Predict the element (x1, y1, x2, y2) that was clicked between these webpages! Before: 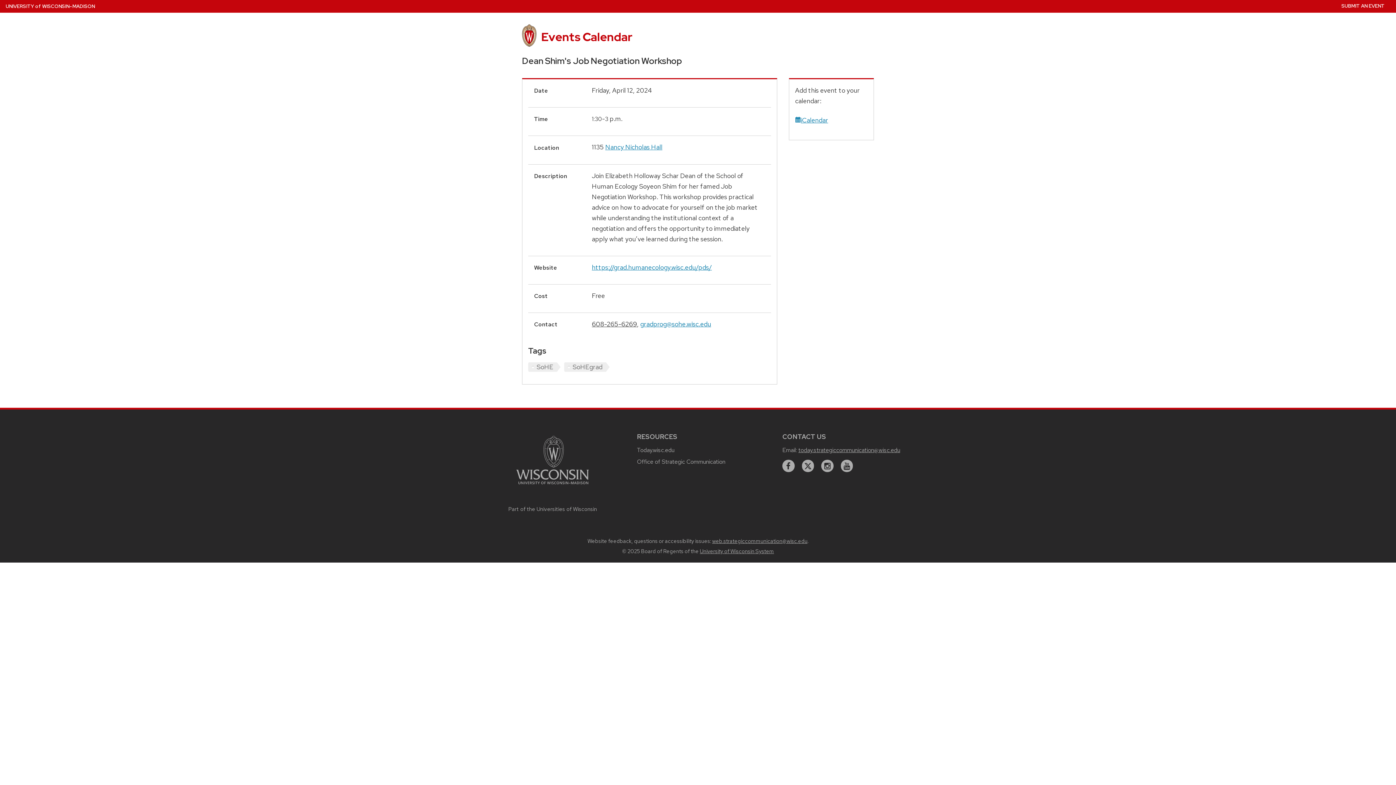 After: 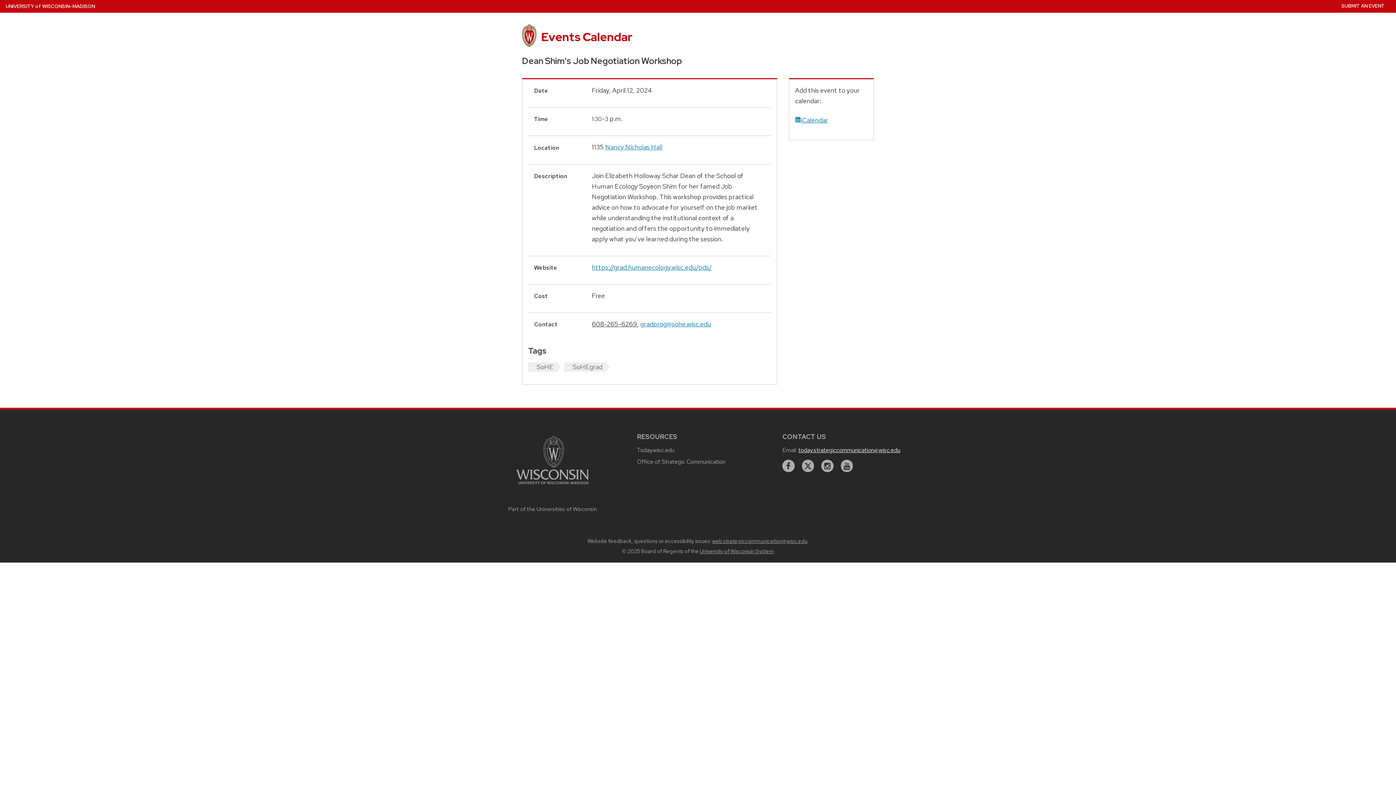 Action: label: today.strategiccommunication@wisc.edu bbox: (798, 446, 900, 454)